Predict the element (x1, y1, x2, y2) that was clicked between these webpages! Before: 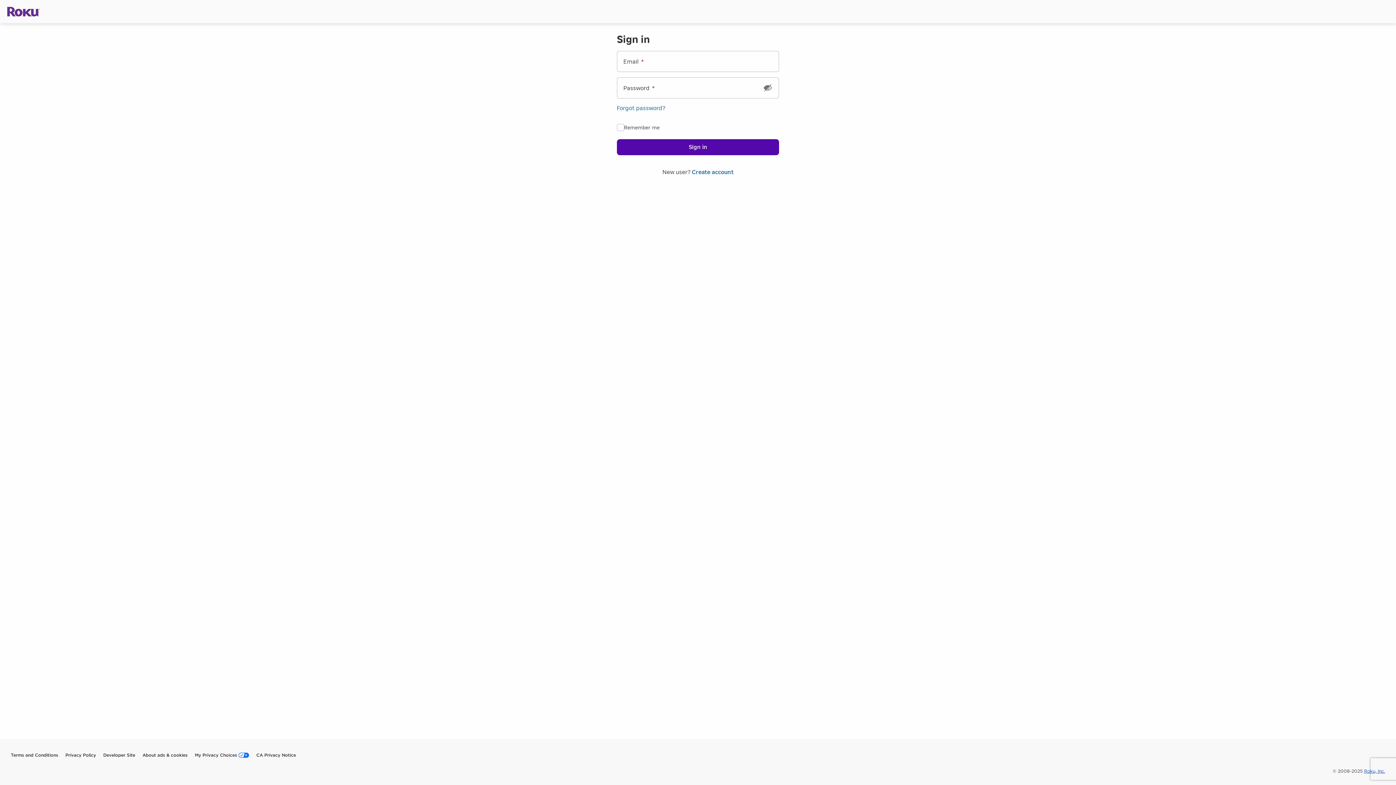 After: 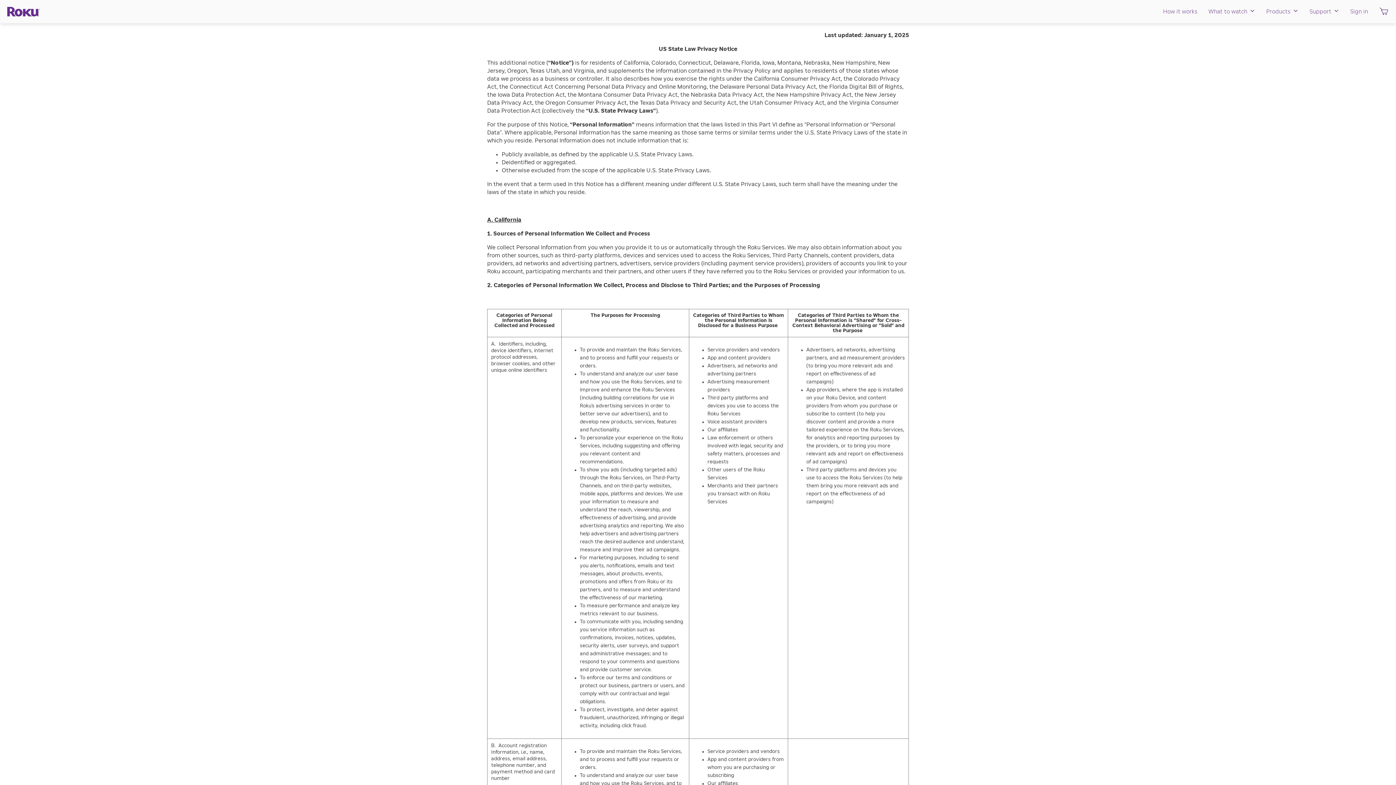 Action: label: CA Privacy Notice bbox: (208, 750, 241, 761)